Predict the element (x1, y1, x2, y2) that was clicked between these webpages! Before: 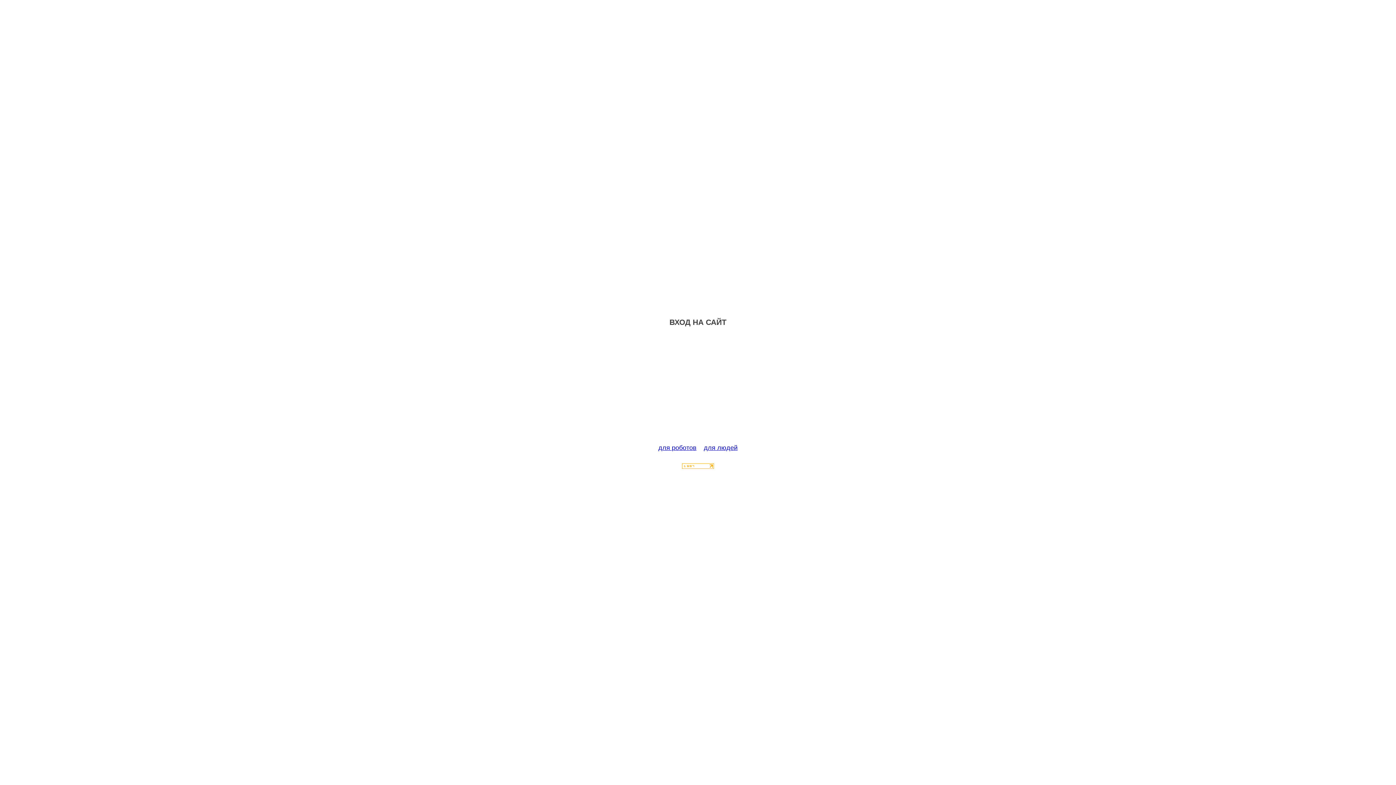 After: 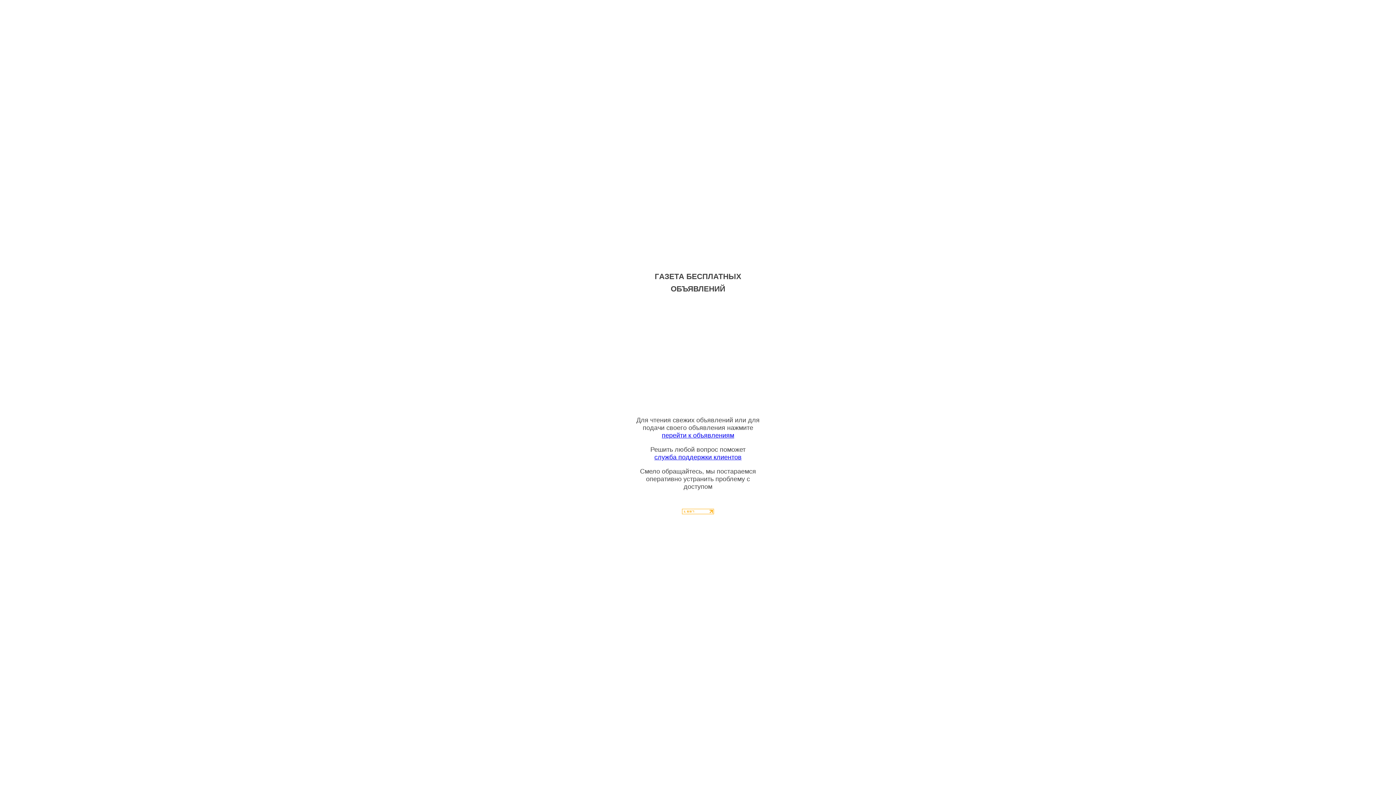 Action: bbox: (704, 444, 737, 451) label: для людей